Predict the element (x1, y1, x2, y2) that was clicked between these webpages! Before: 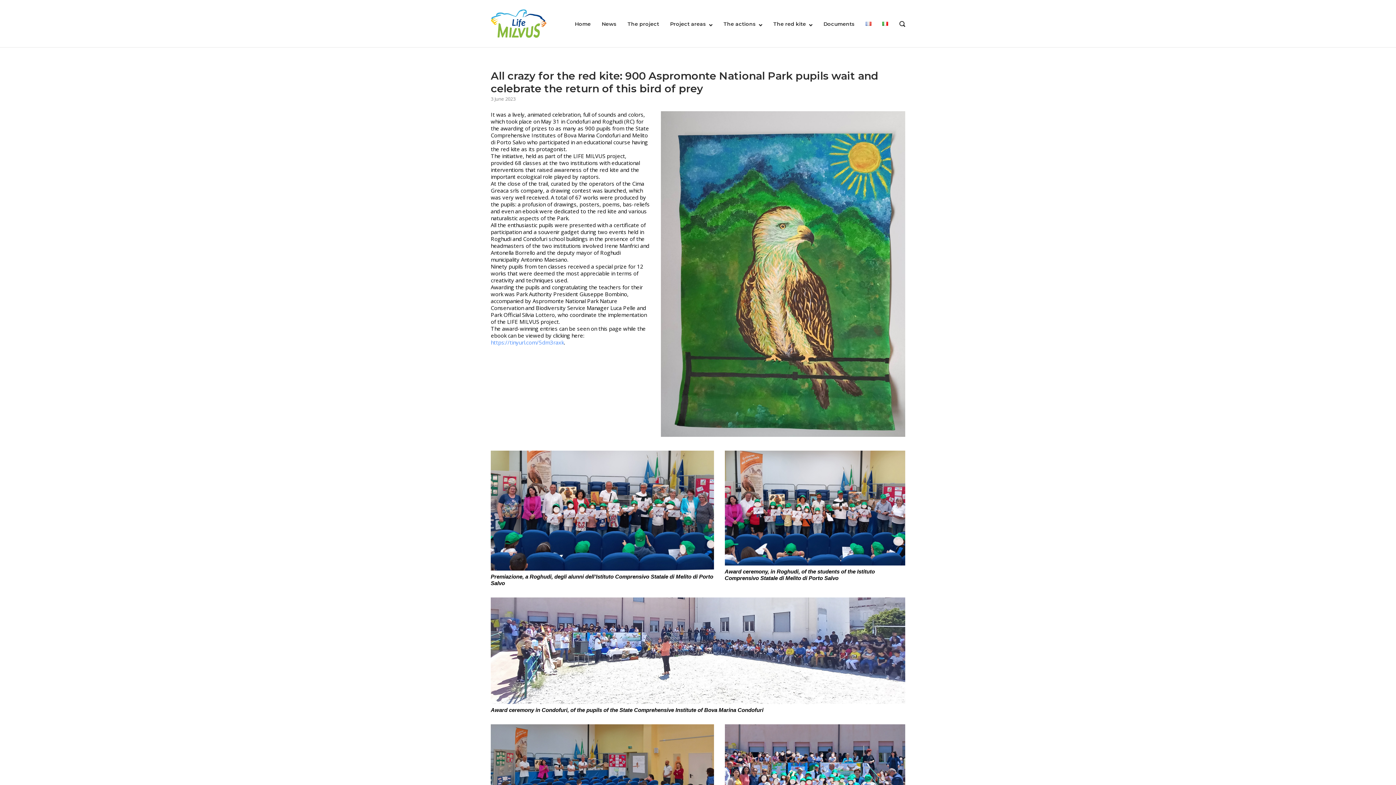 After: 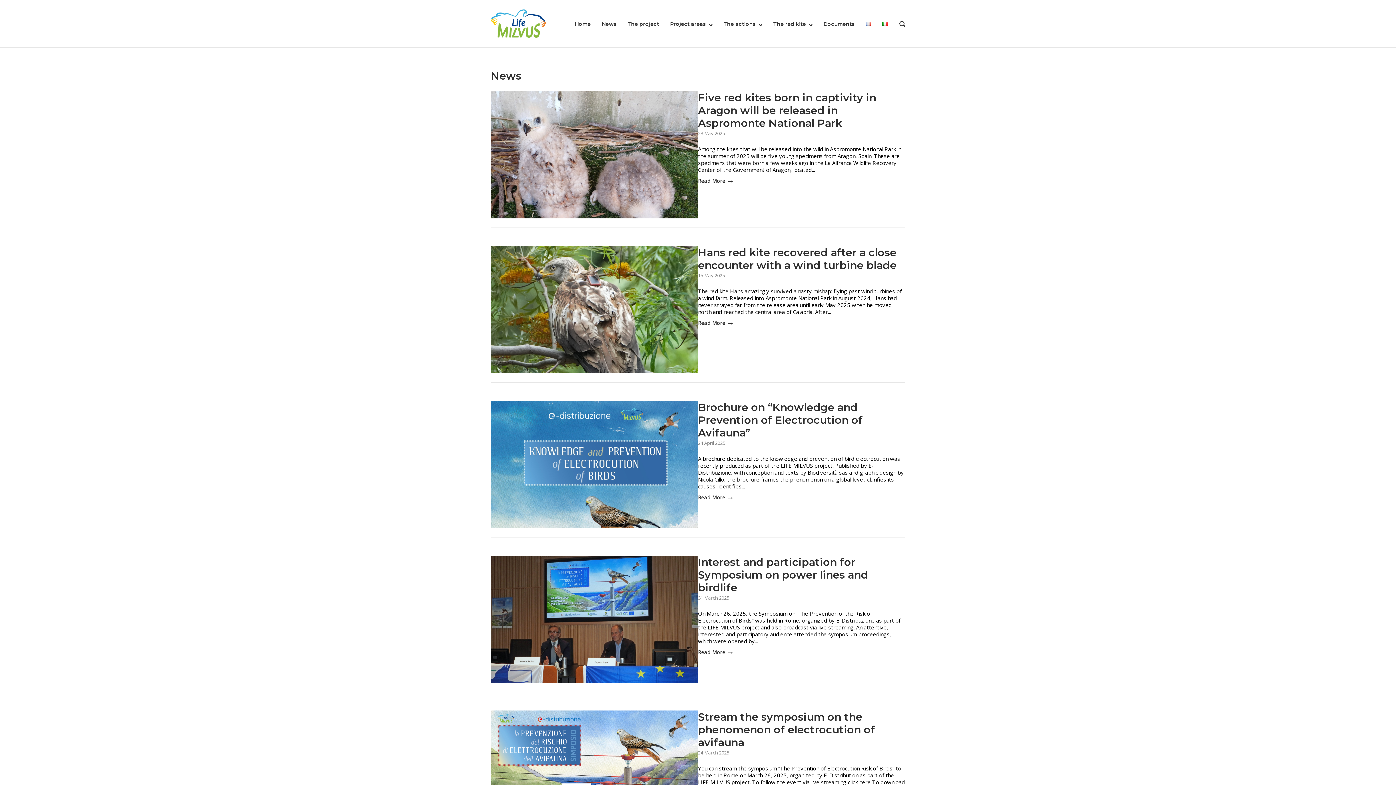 Action: bbox: (601, 20, 616, 27) label: News